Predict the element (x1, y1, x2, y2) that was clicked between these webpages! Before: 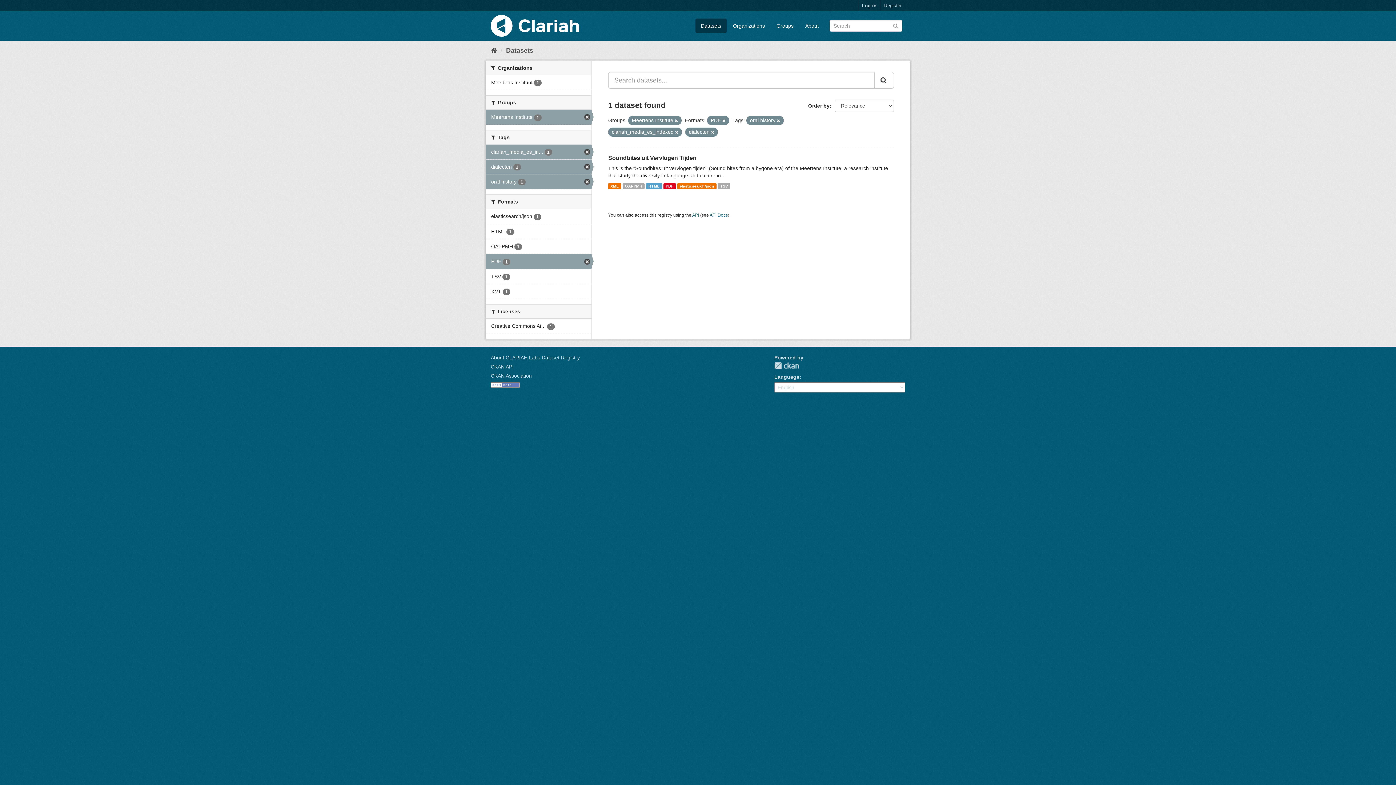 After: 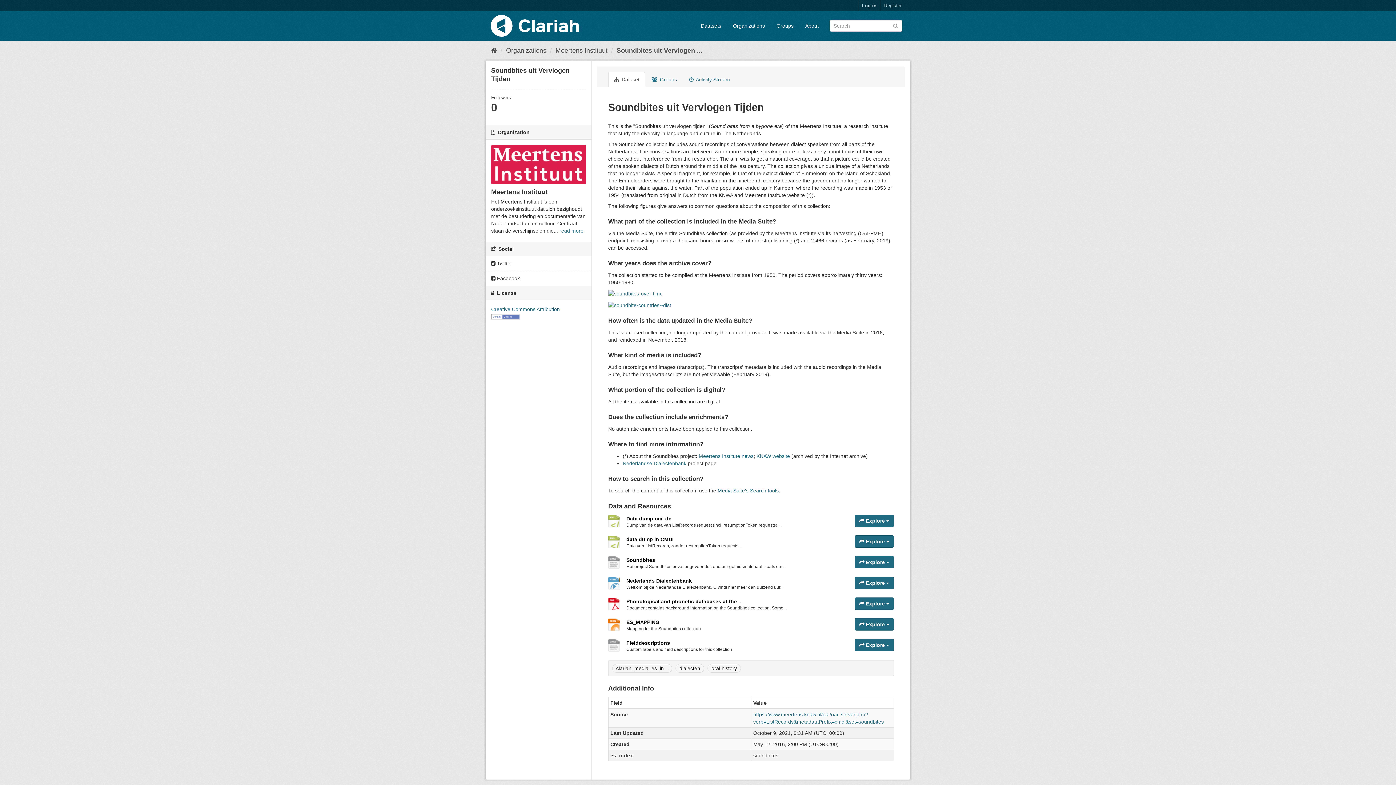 Action: label: TSV bbox: (718, 183, 730, 189)